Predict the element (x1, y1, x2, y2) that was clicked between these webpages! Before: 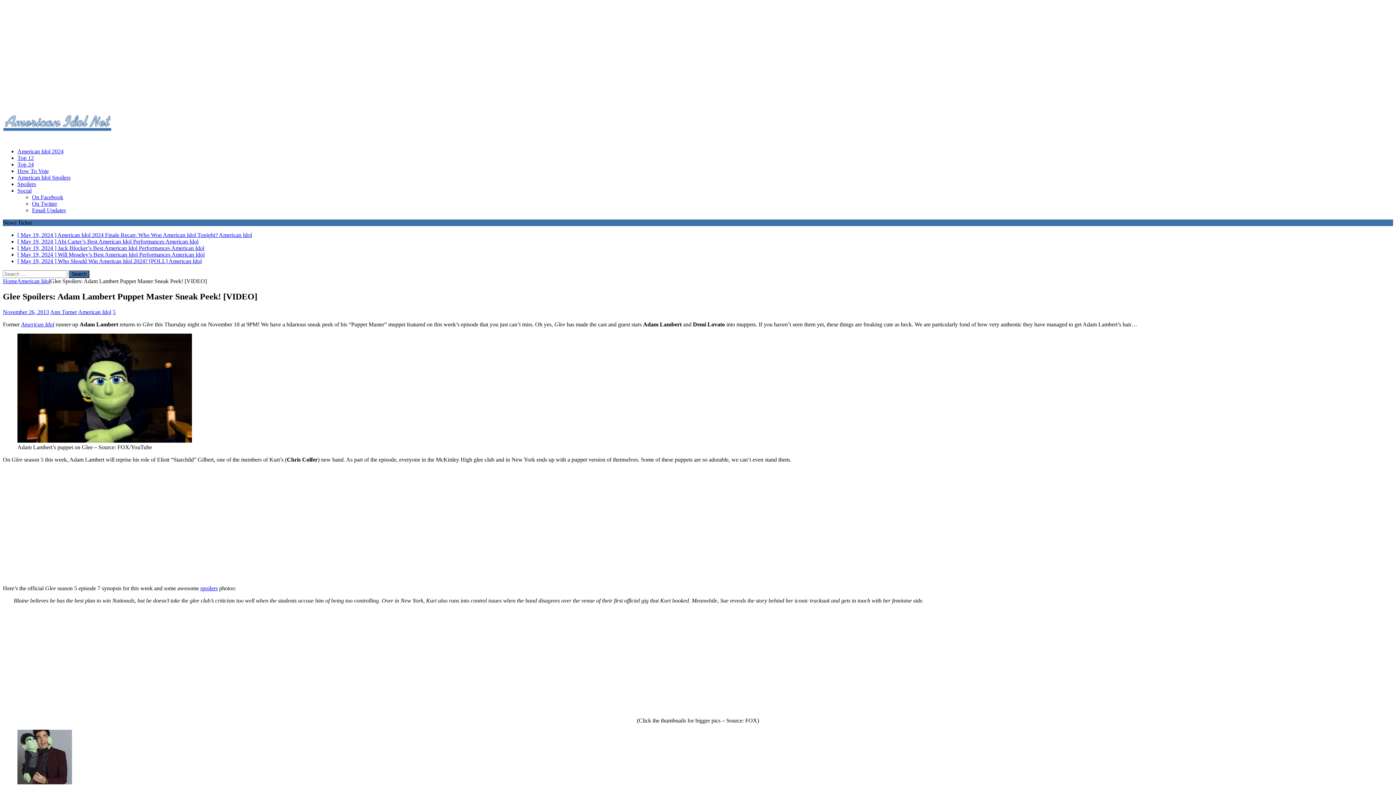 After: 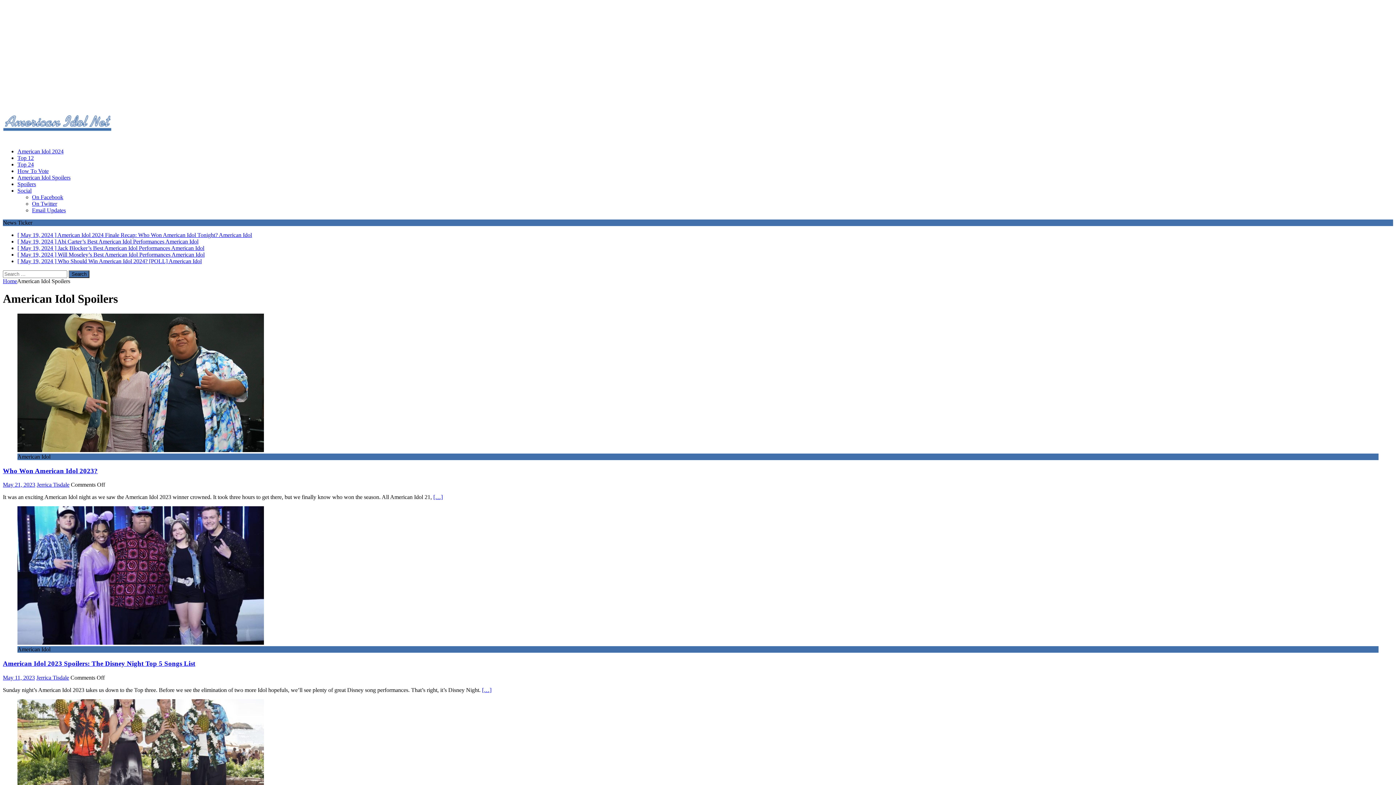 Action: label: Spoilers bbox: (17, 181, 36, 187)